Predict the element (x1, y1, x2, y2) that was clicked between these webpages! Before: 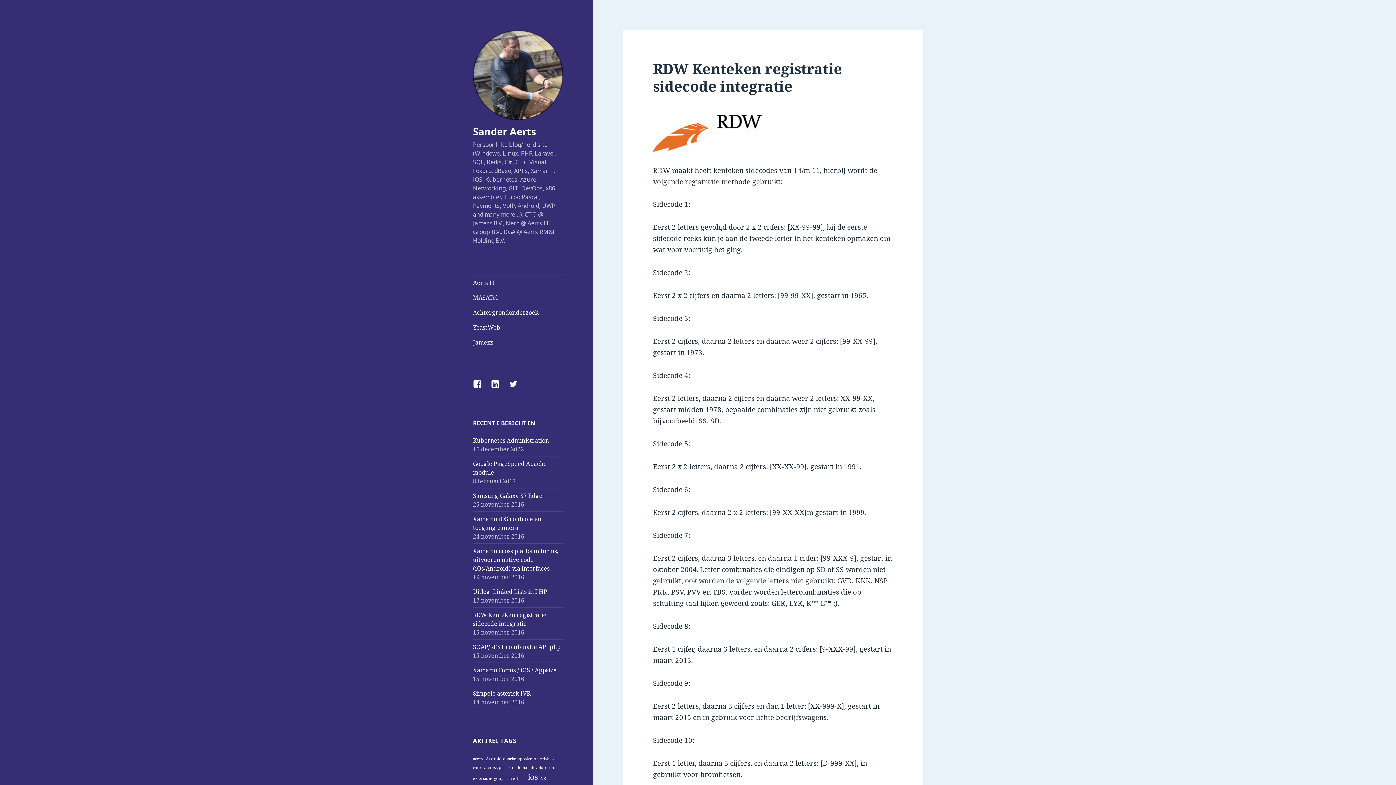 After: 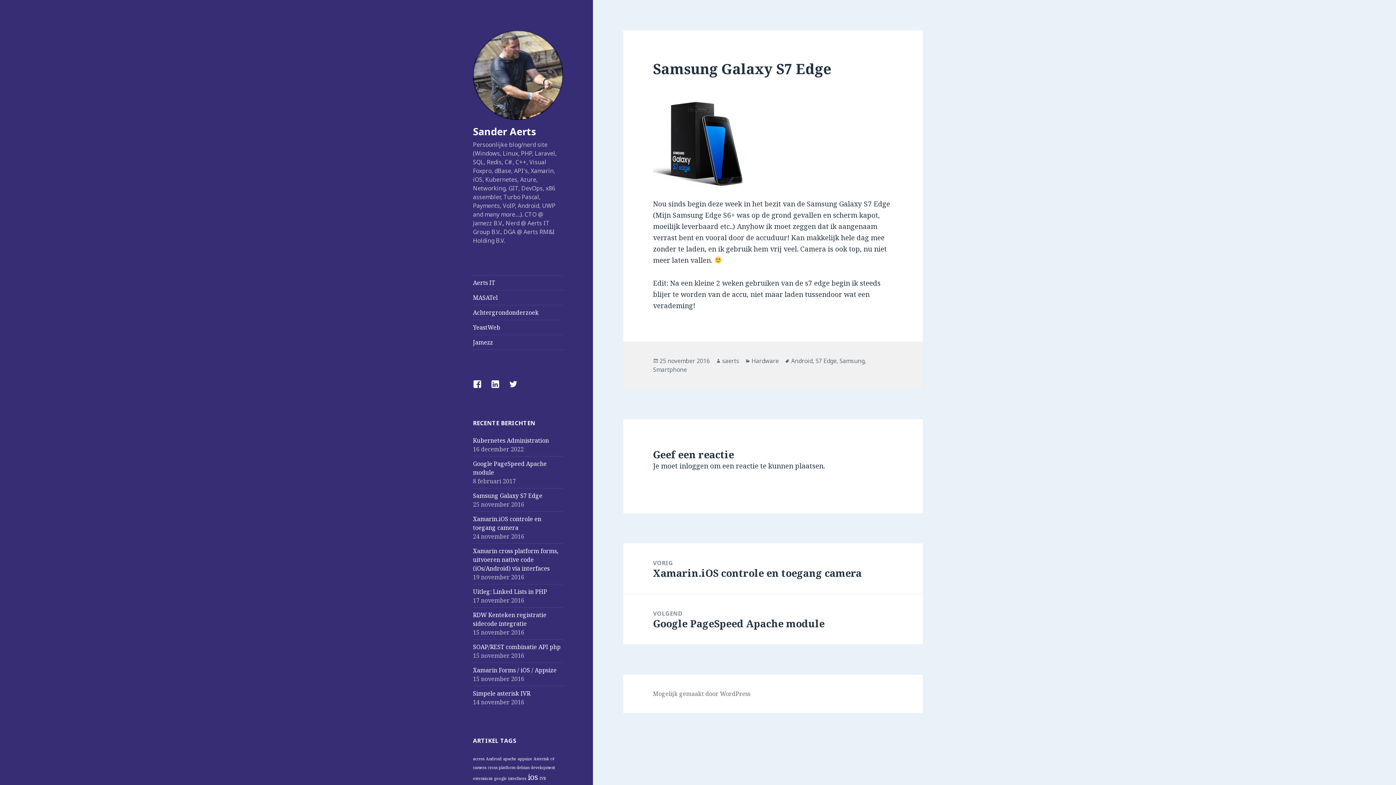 Action: bbox: (473, 491, 542, 499) label: Samsung Galaxy S7 Edge